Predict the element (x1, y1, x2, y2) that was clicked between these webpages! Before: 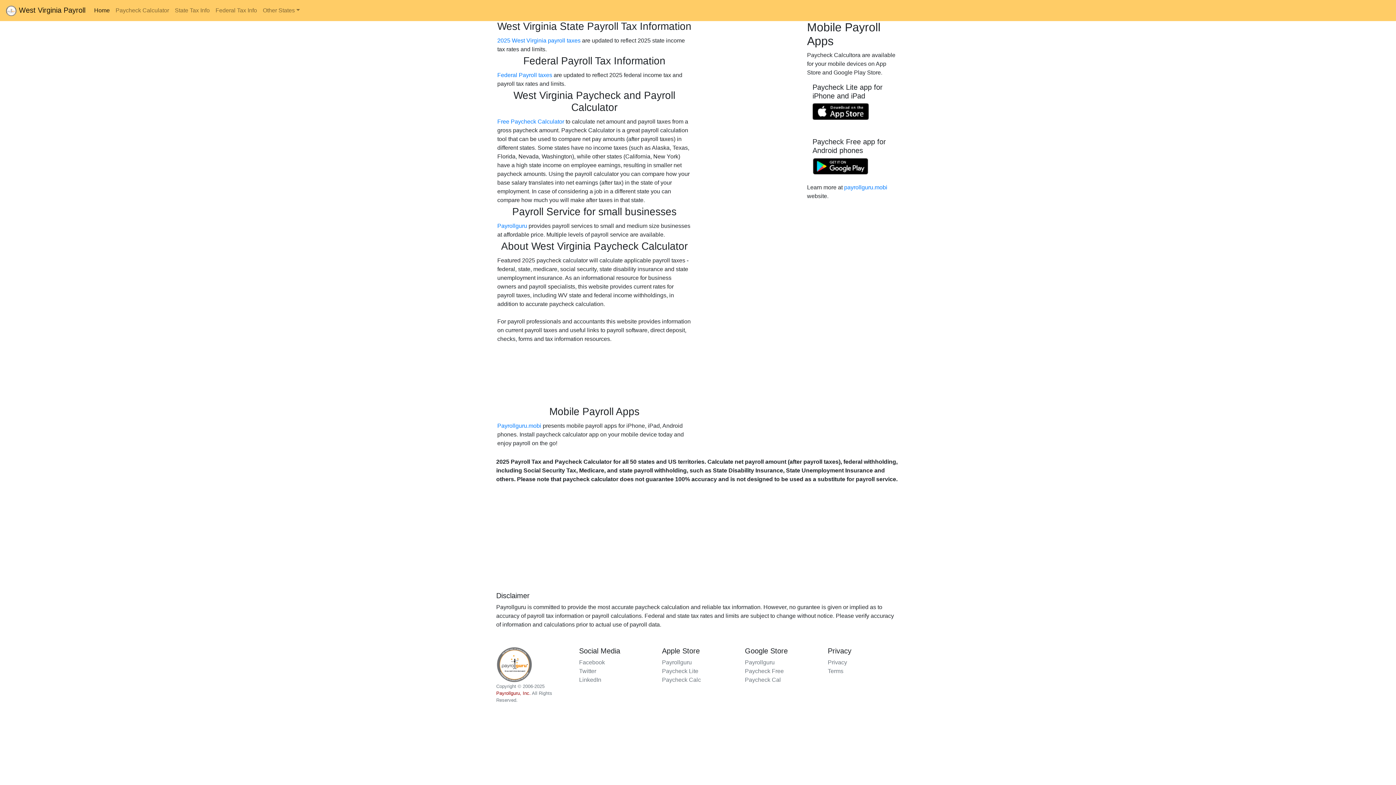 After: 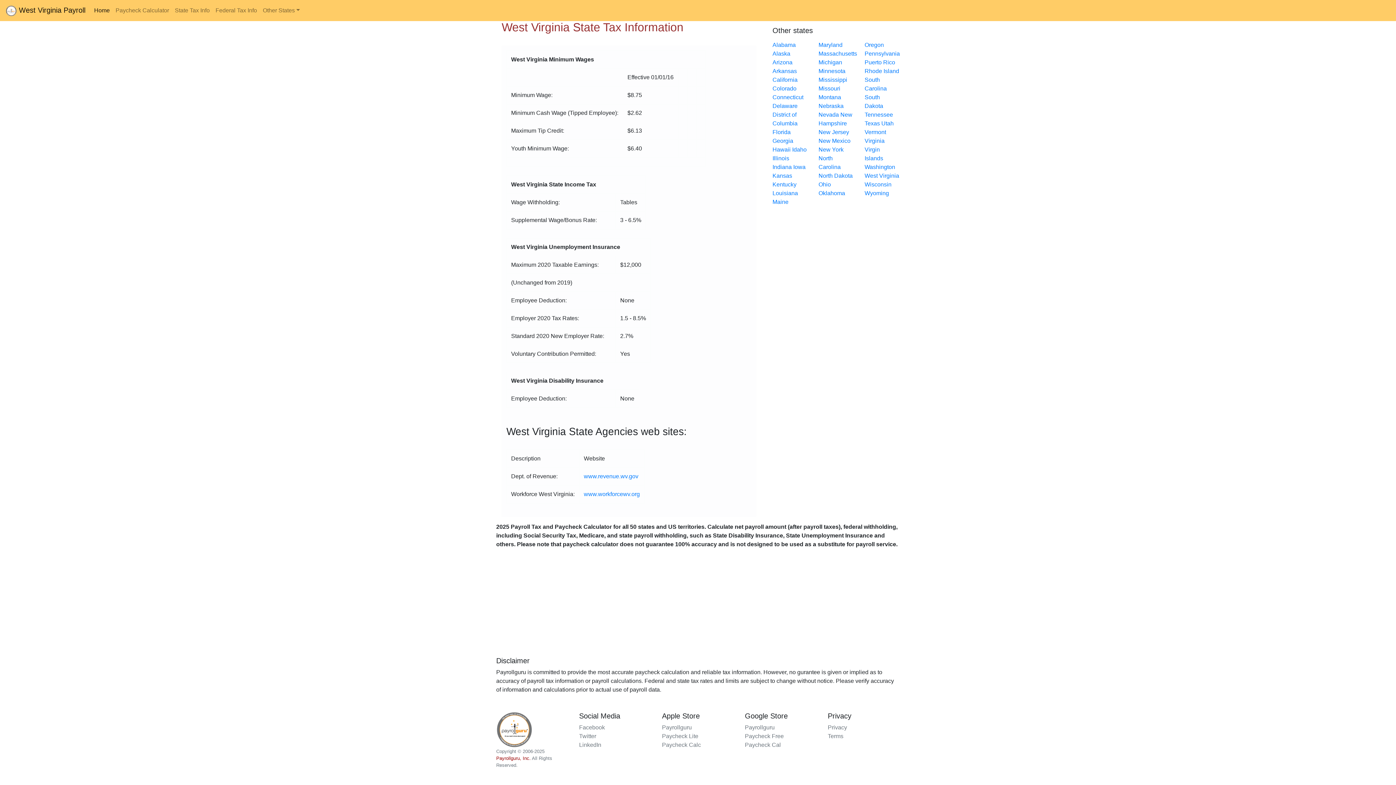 Action: label: 2025 West Virginia payroll taxes bbox: (497, 37, 580, 43)